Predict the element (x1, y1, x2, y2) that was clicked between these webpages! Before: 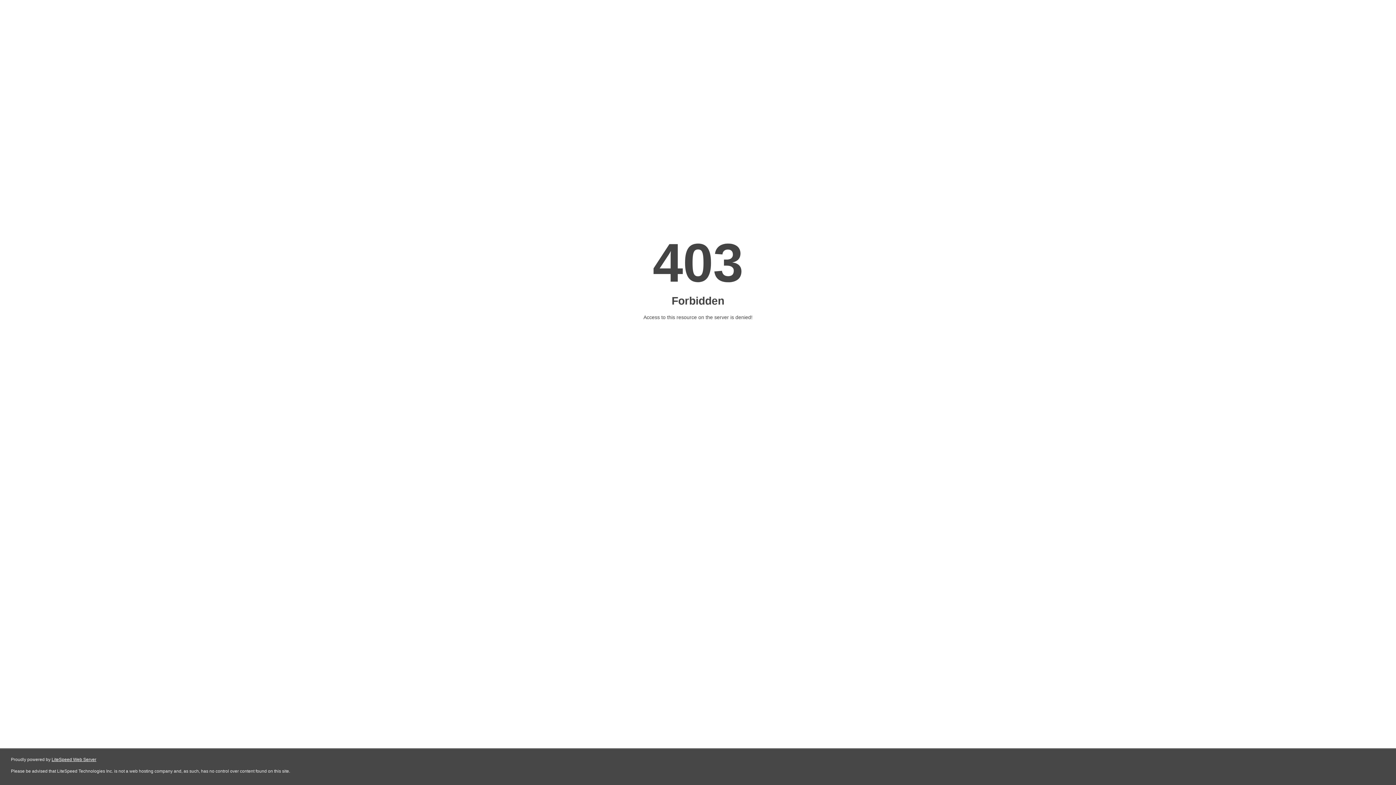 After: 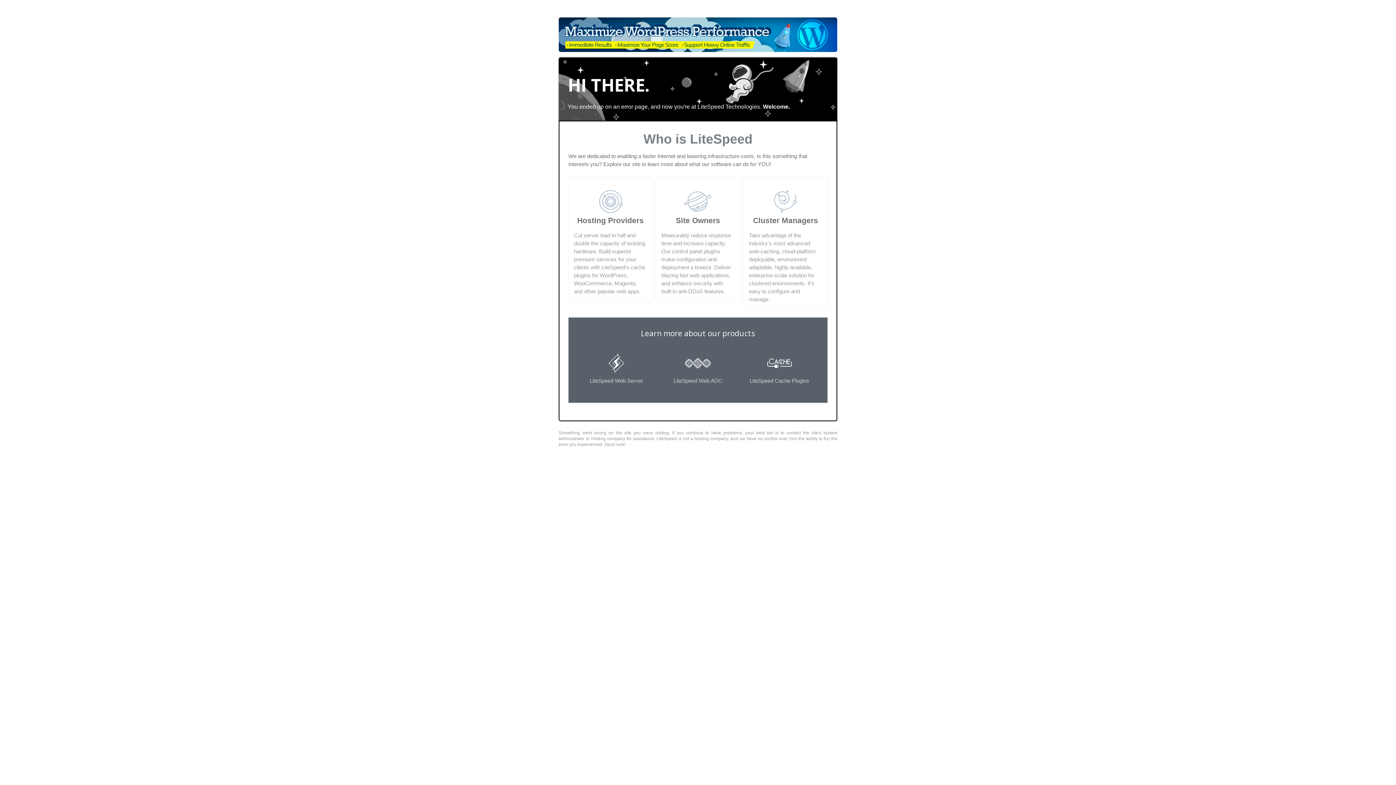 Action: bbox: (51, 757, 96, 762) label: LiteSpeed Web Server